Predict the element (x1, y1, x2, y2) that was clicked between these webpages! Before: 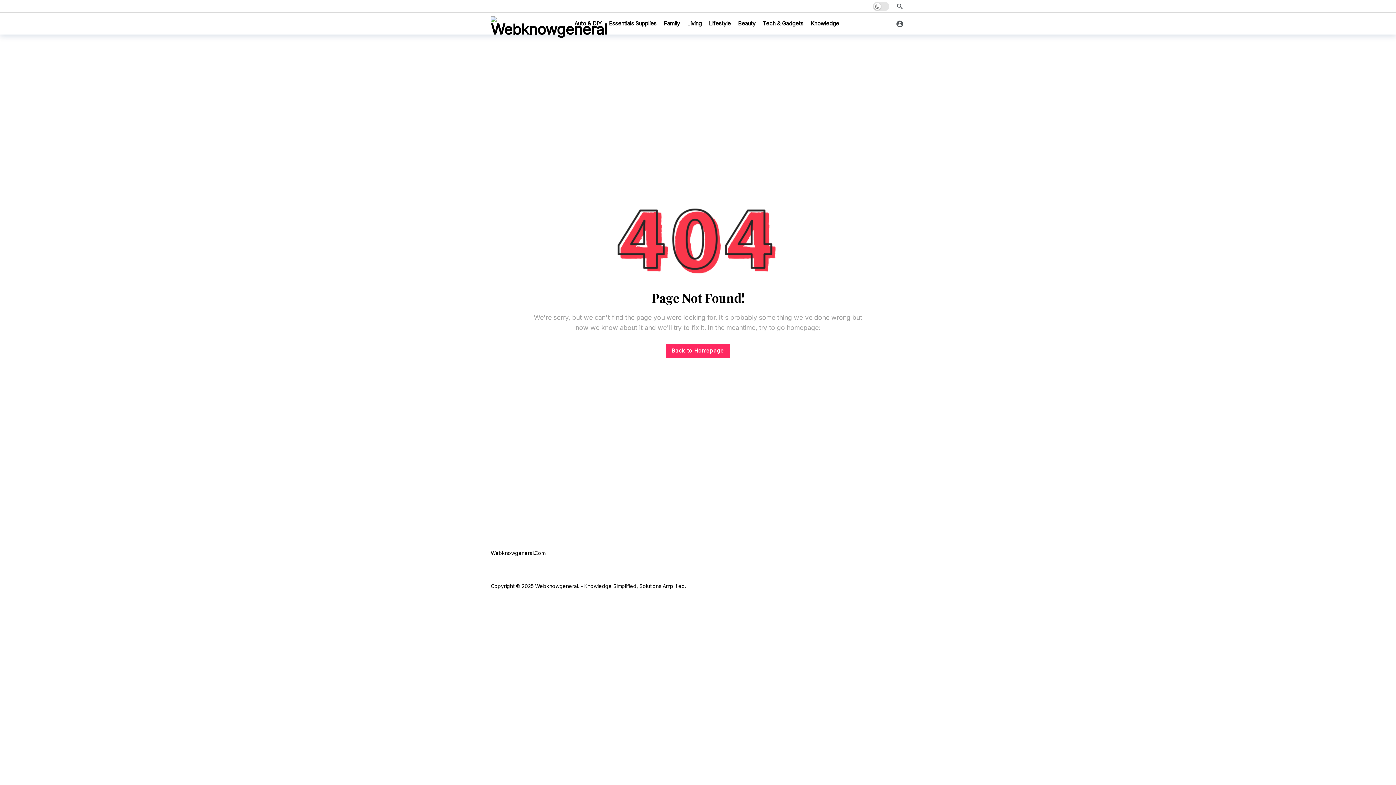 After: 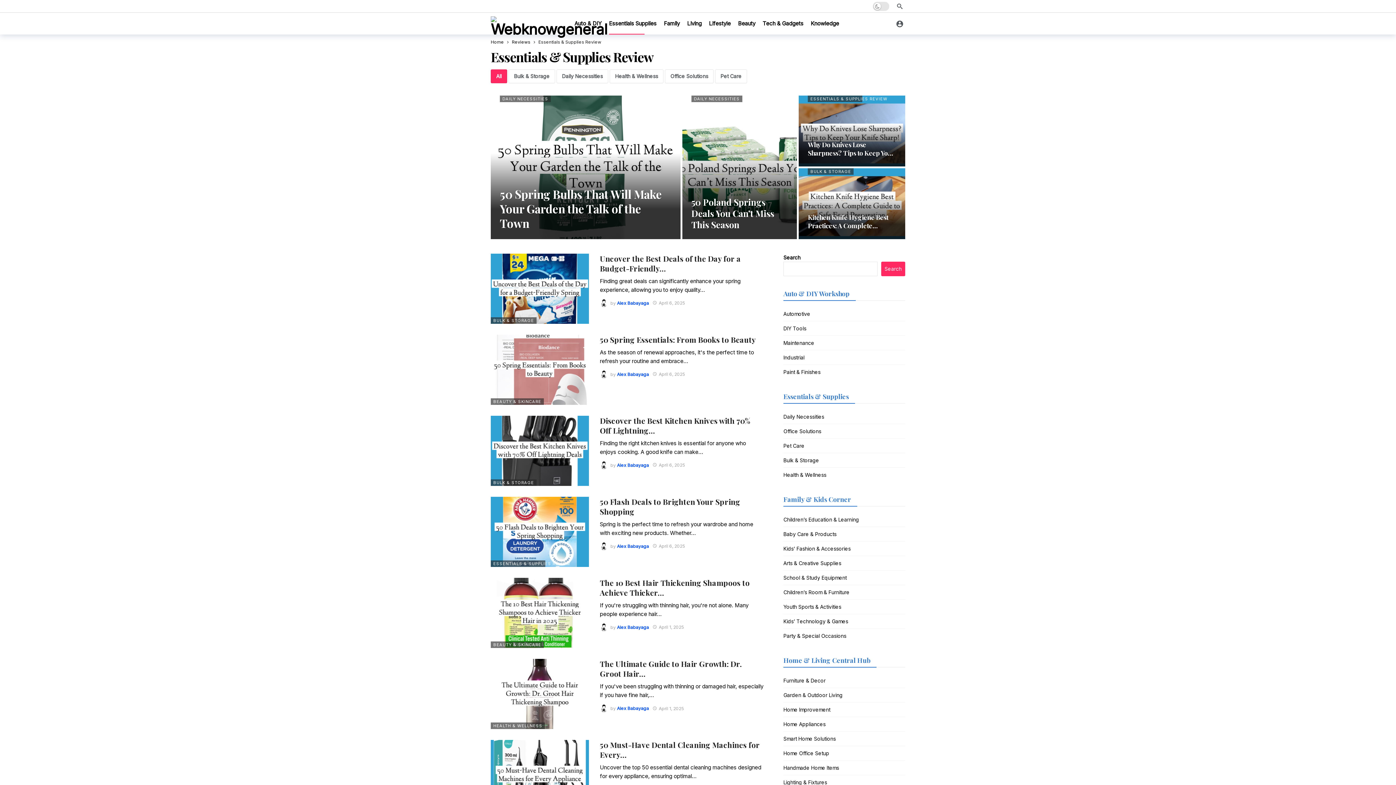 Action: bbox: (609, 12, 656, 34) label: Essentials Supplies